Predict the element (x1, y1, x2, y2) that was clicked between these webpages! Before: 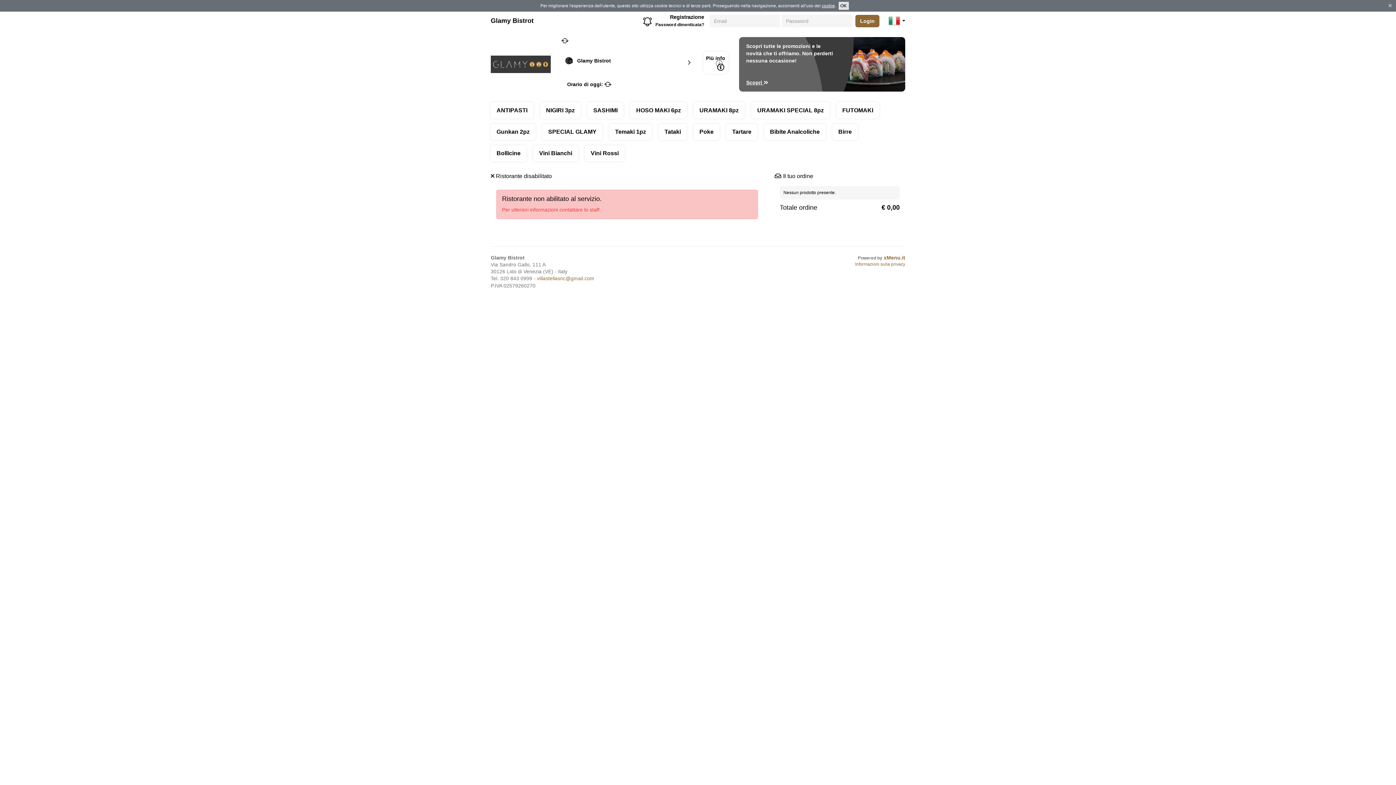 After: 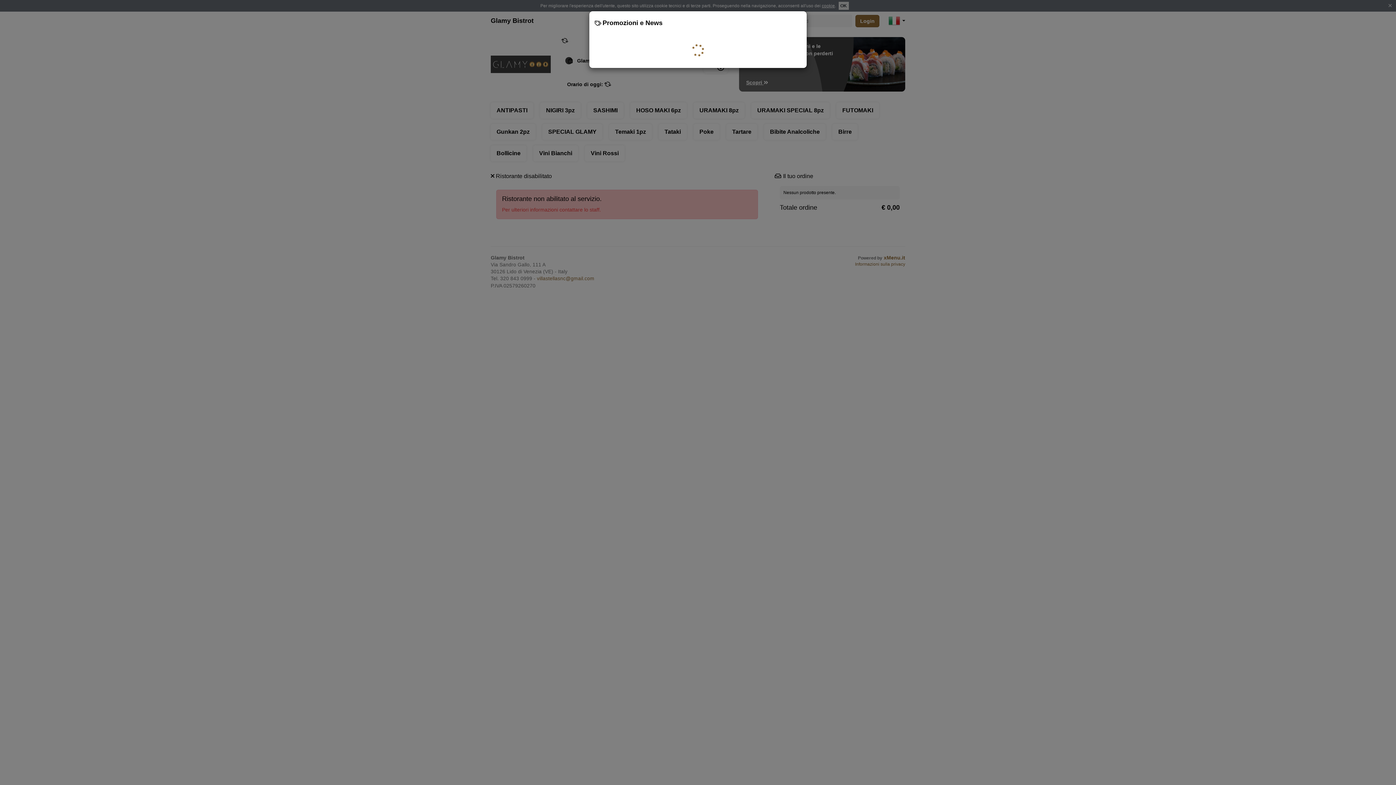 Action: label: Scopri  bbox: (746, 78, 836, 86)